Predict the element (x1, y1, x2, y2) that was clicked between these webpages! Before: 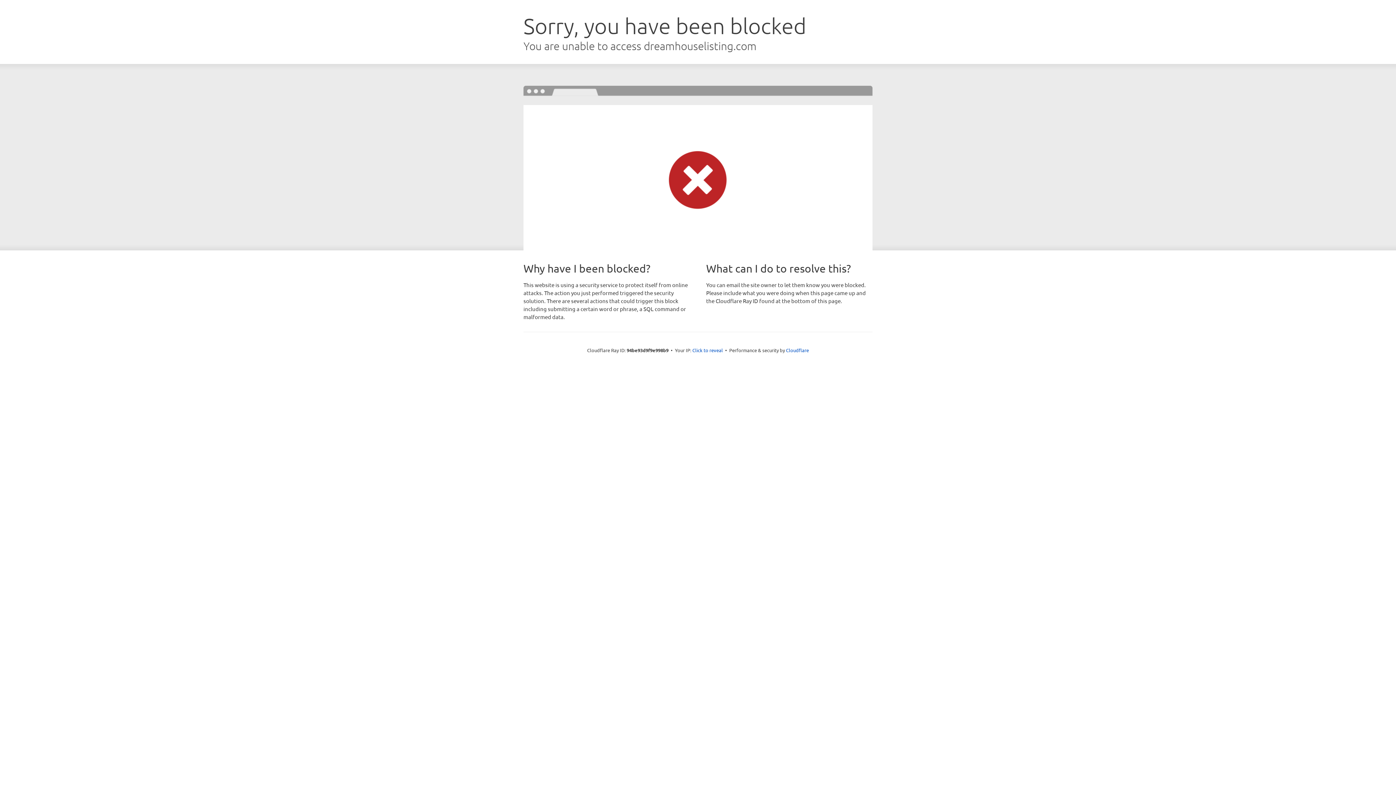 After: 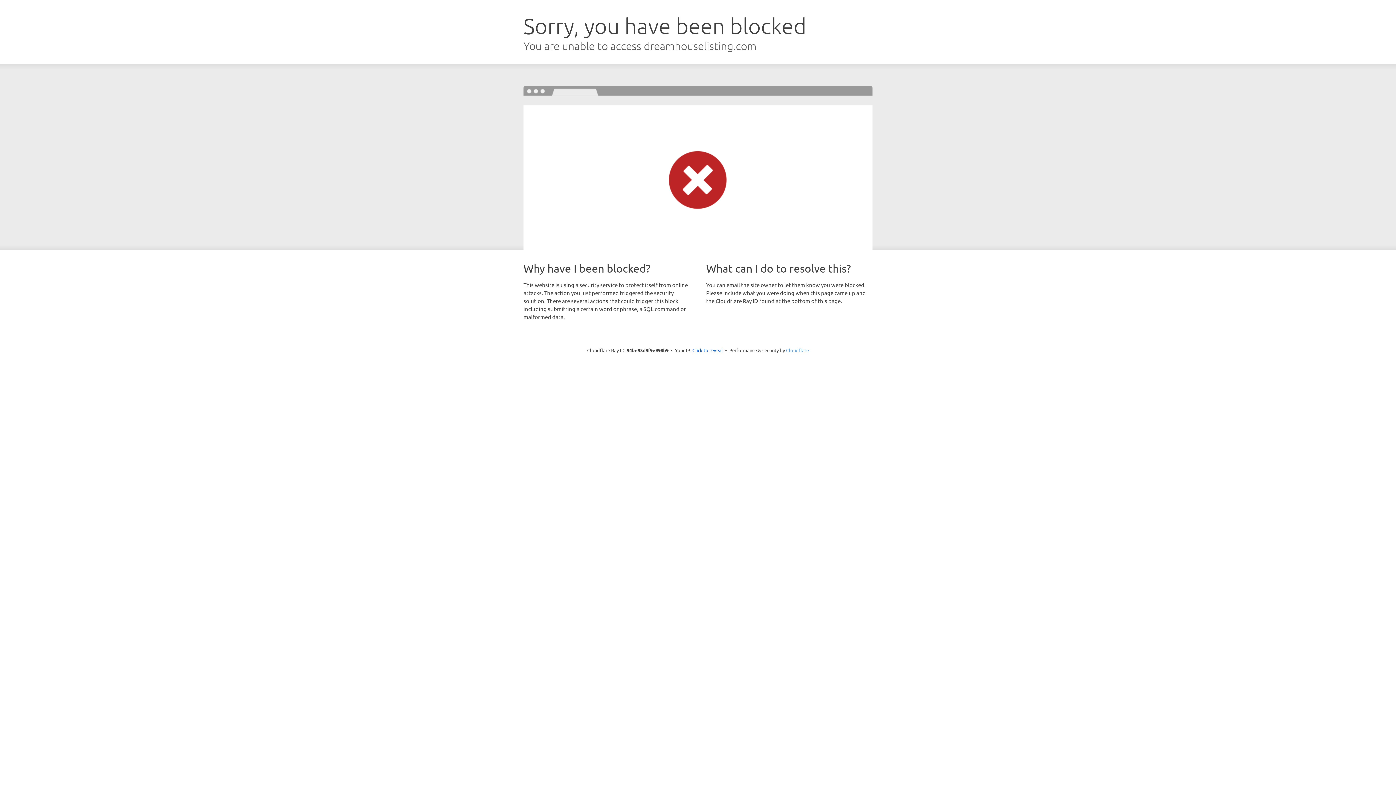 Action: bbox: (786, 347, 809, 353) label: Cloudflare